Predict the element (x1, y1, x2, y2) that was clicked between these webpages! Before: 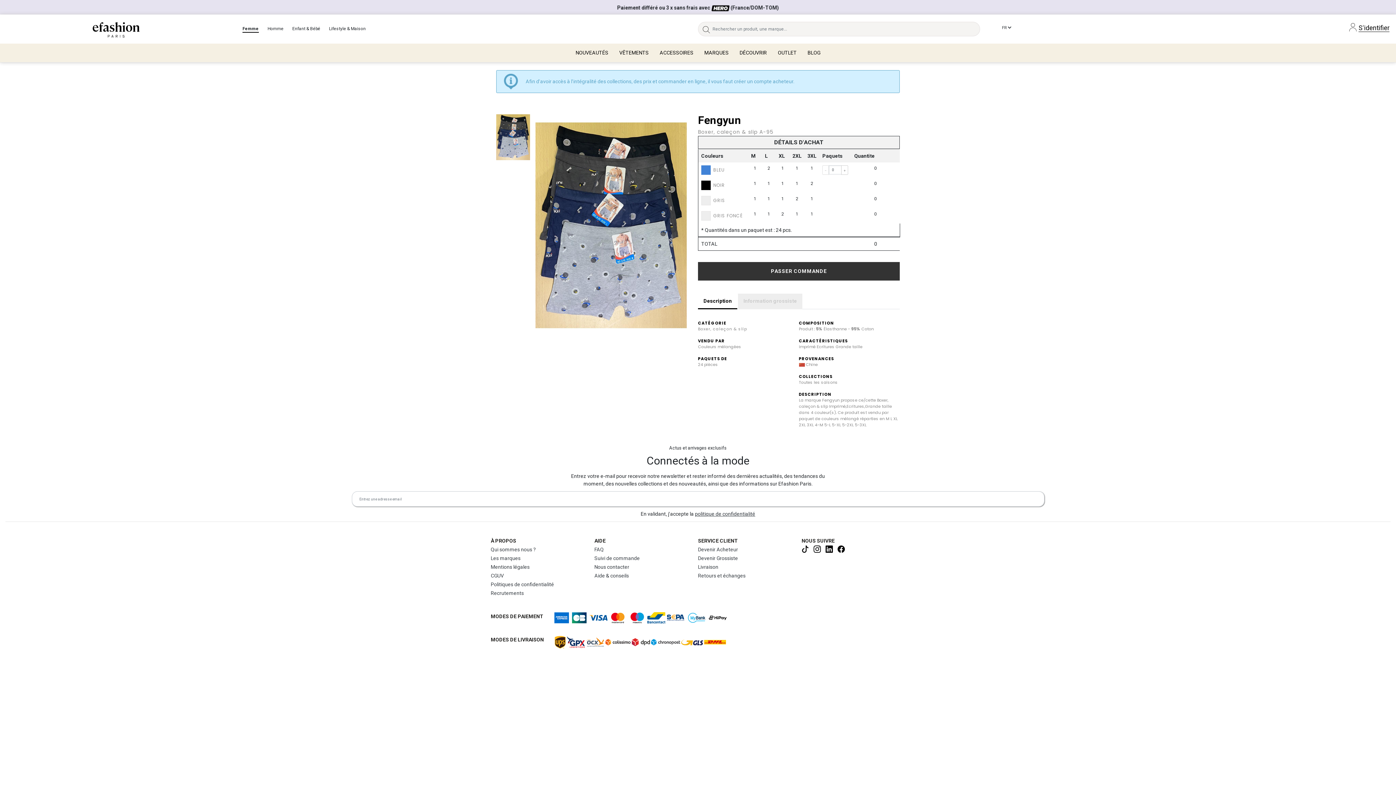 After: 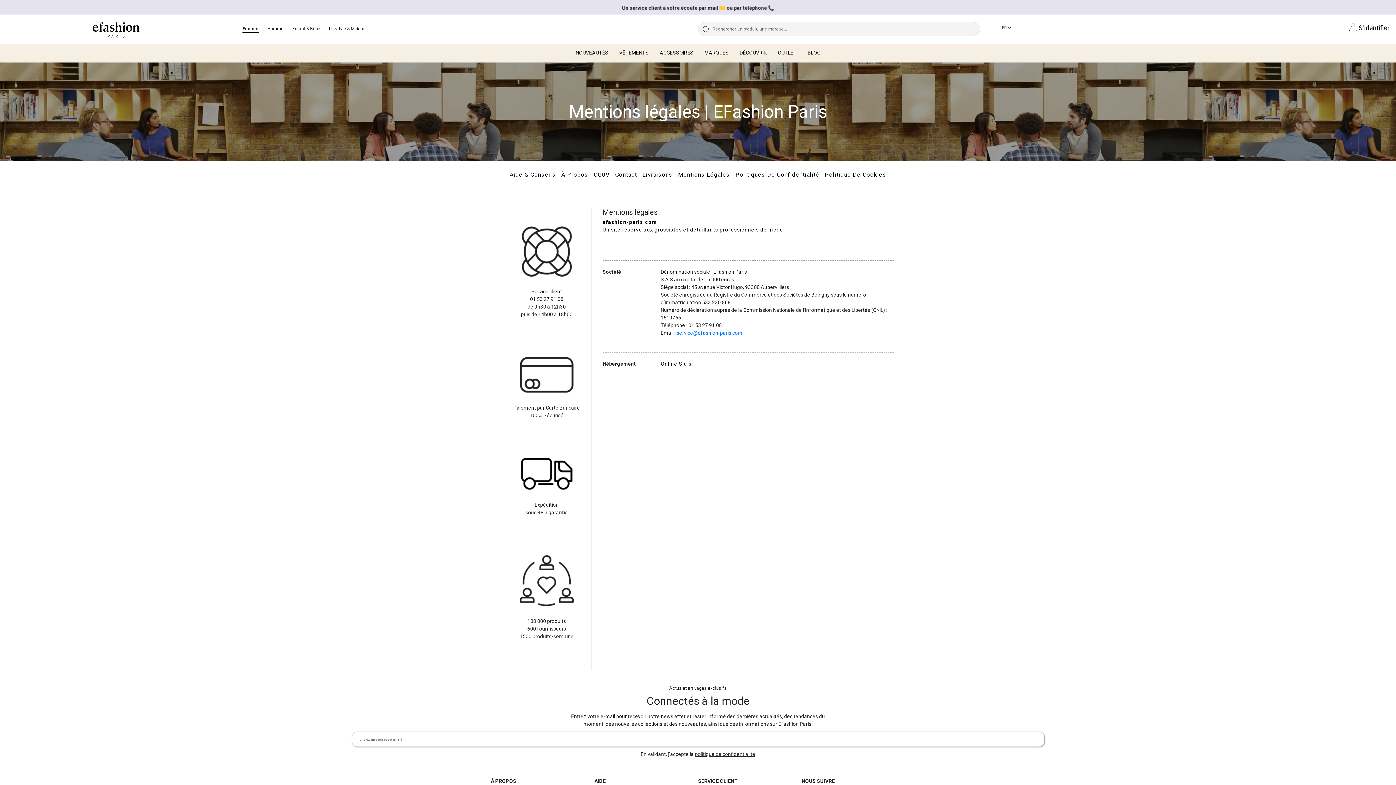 Action: label: Mentions légales bbox: (490, 564, 529, 570)